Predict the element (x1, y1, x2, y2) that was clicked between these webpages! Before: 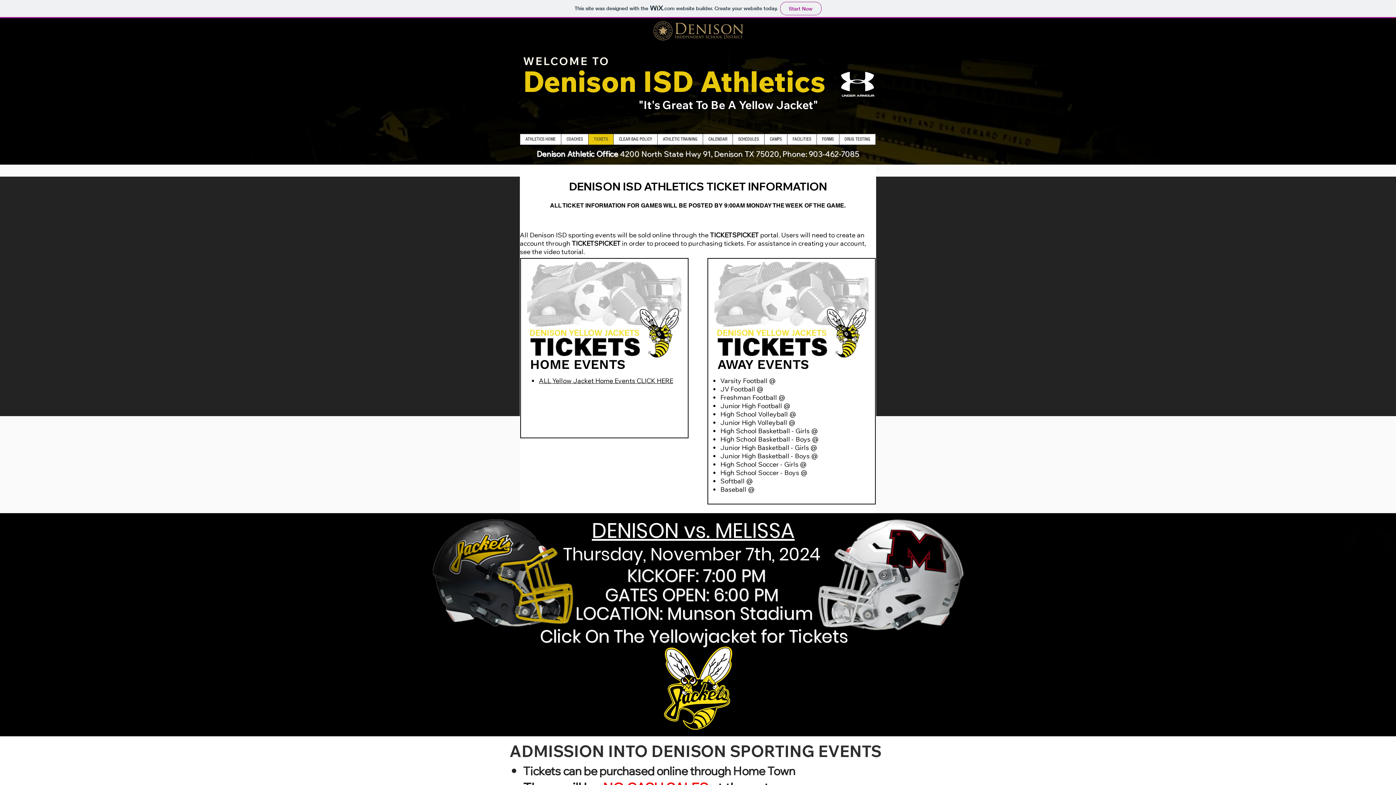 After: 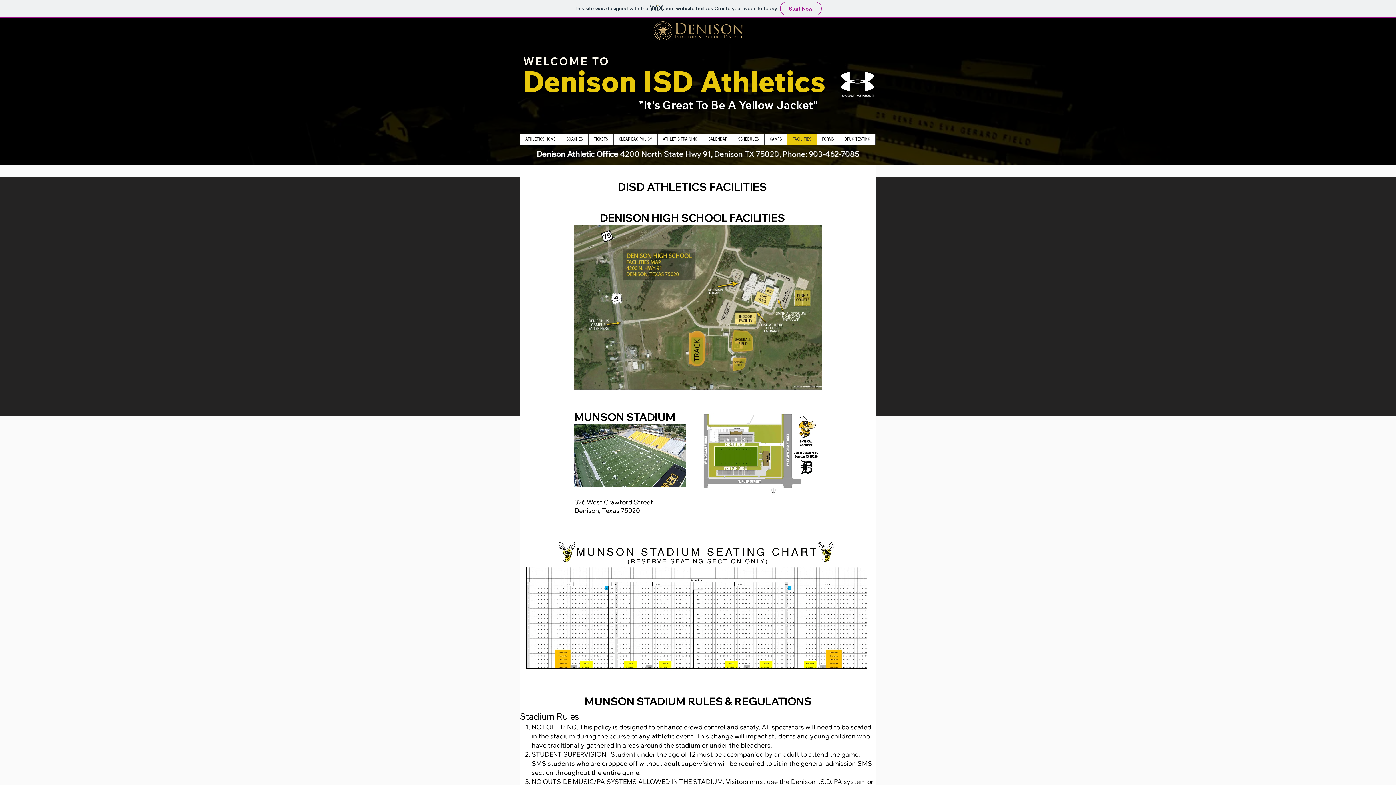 Action: label: FACILITIES bbox: (787, 134, 816, 144)